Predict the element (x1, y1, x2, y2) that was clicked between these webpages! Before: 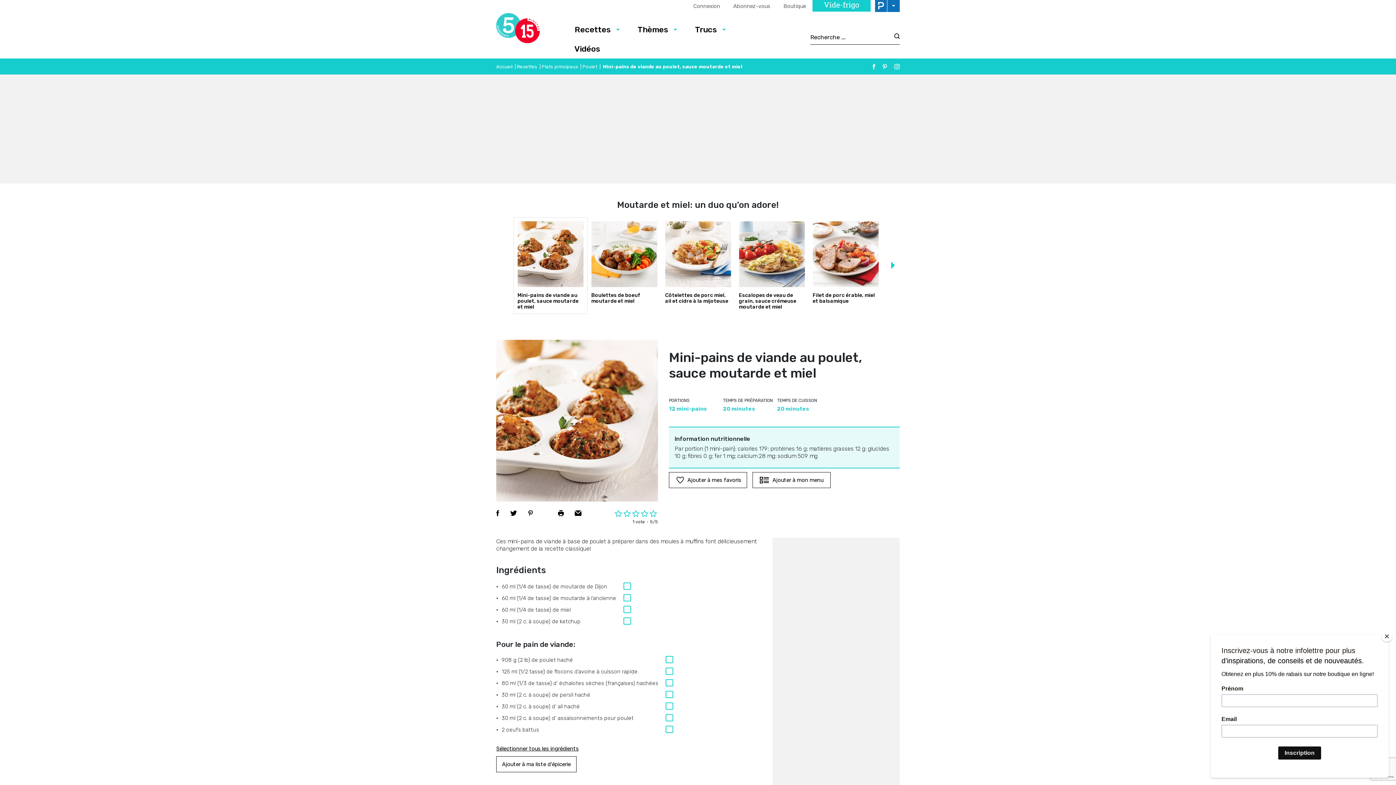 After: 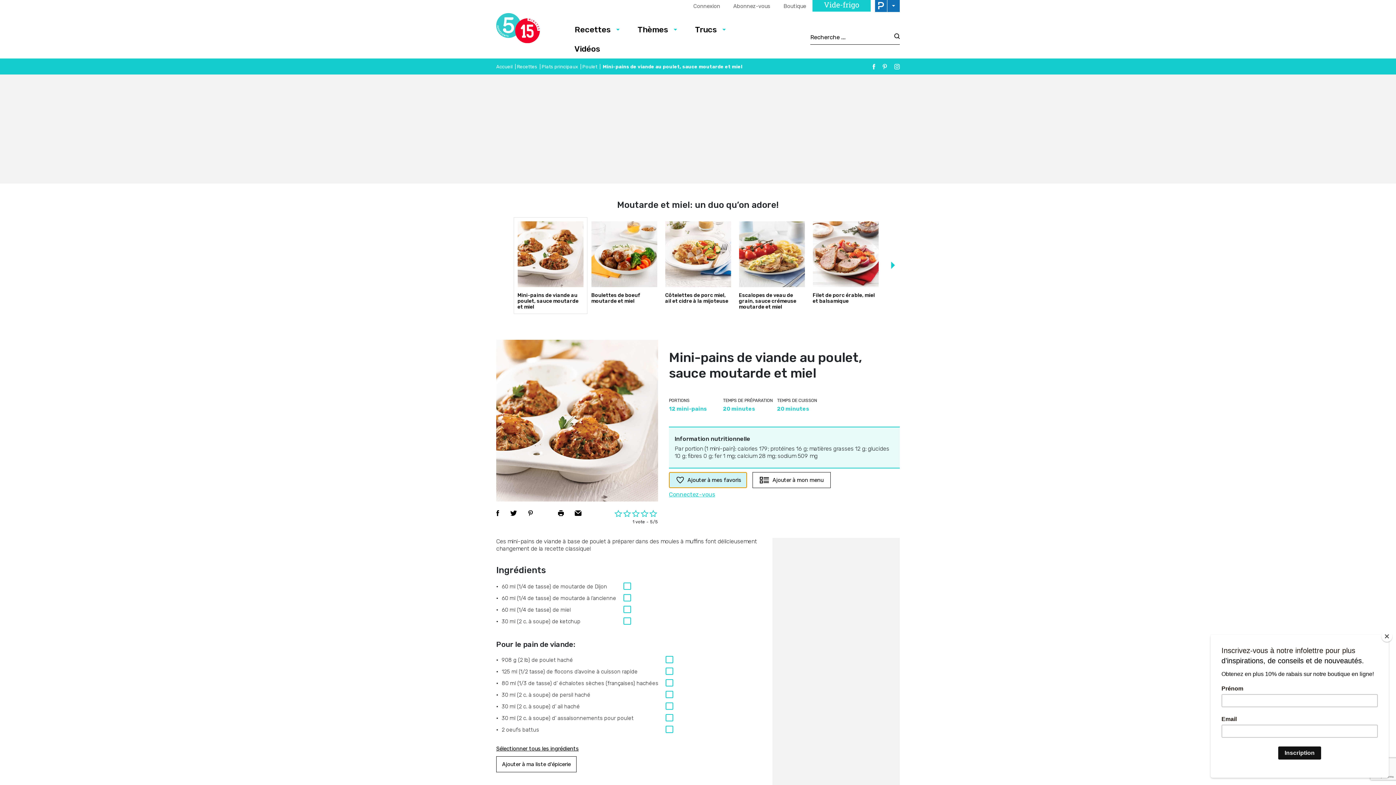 Action: bbox: (669, 472, 747, 488) label: Ajouter à mes favoris